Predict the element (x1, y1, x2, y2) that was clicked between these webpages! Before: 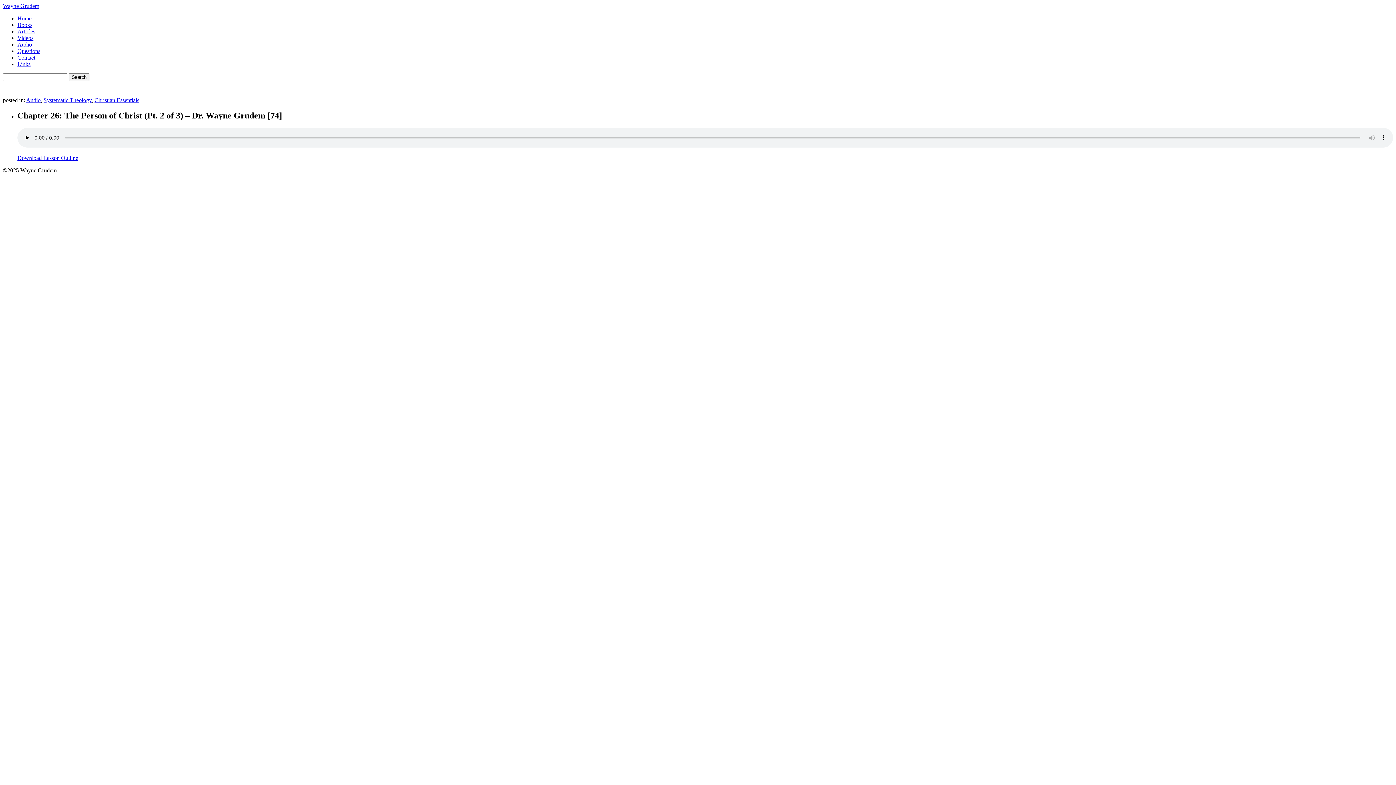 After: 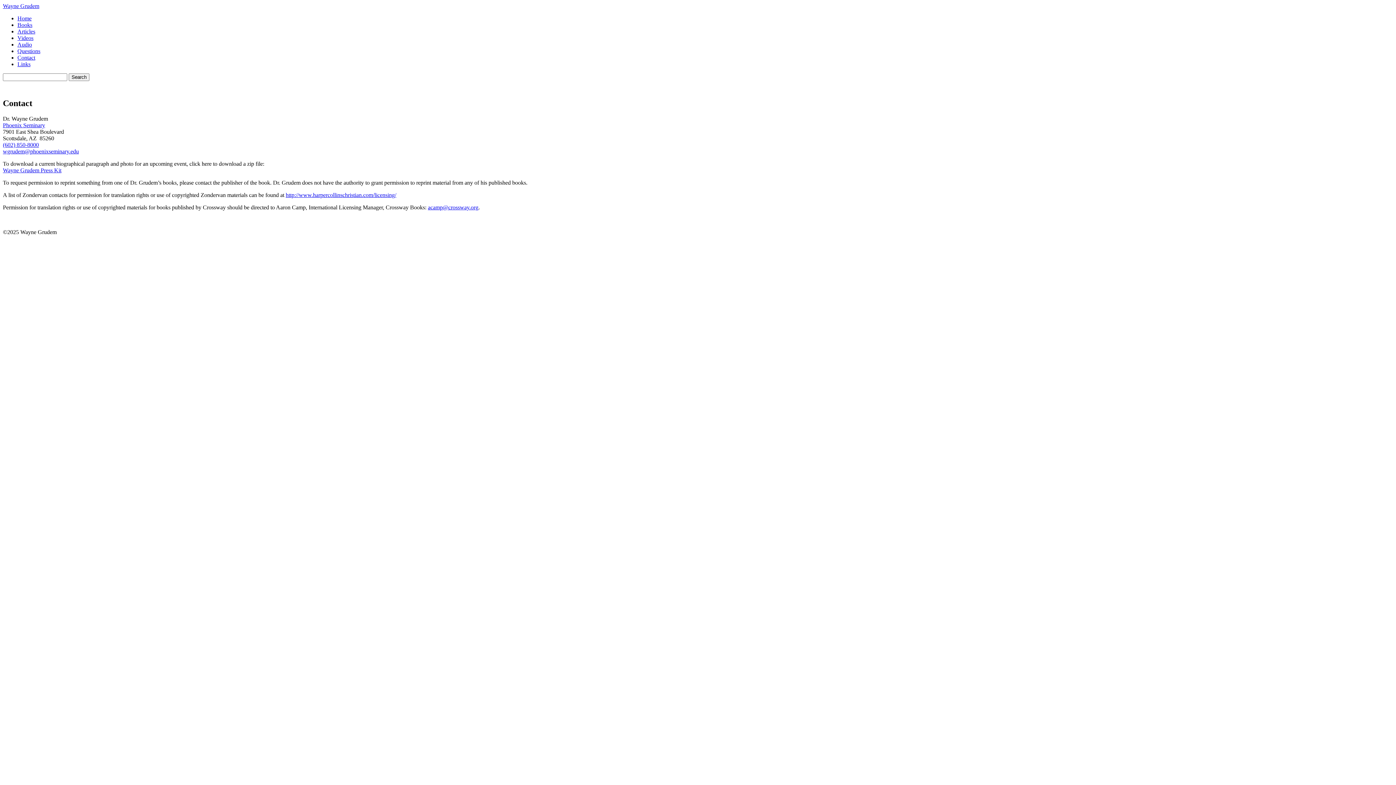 Action: bbox: (17, 54, 35, 60) label: Contact